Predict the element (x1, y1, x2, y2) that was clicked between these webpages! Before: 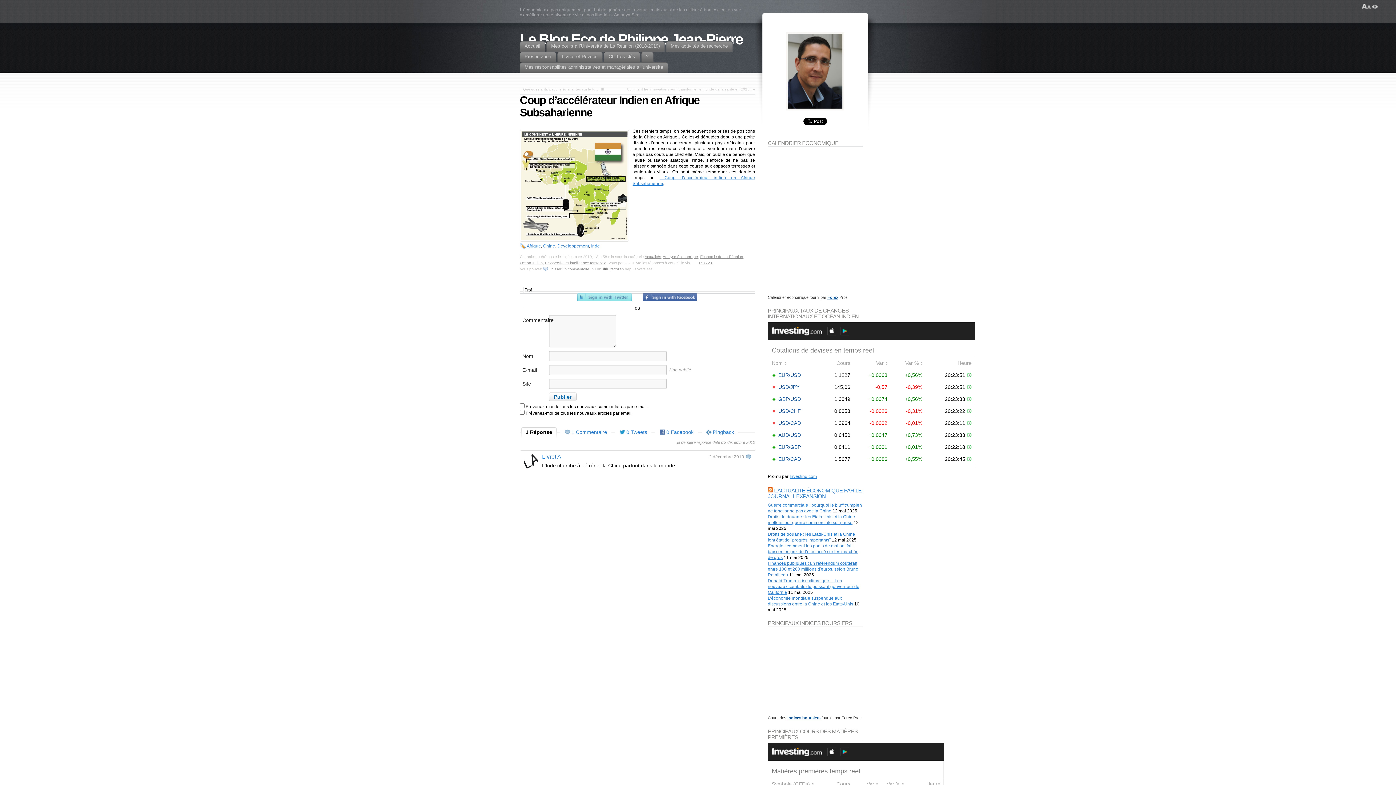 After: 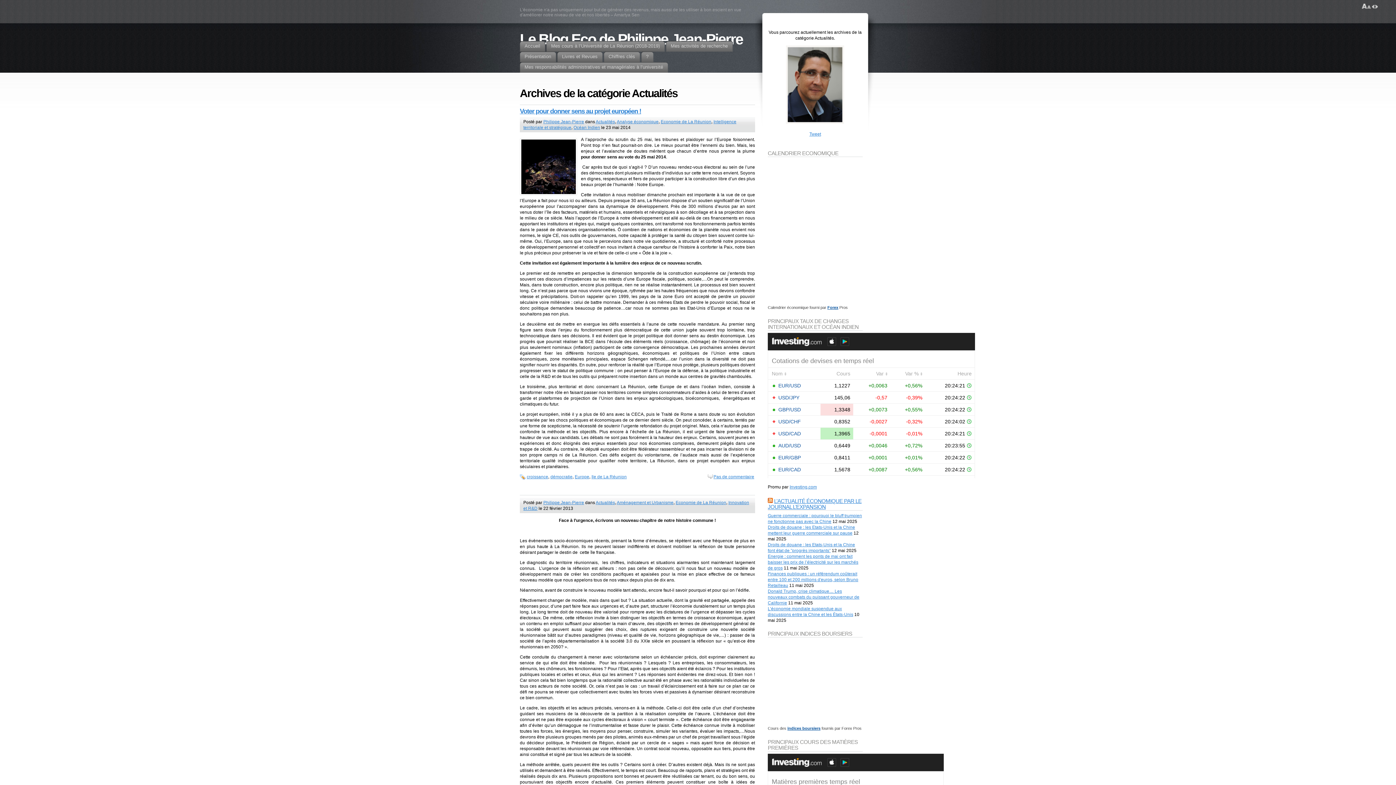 Action: bbox: (644, 254, 661, 258) label: Actualités